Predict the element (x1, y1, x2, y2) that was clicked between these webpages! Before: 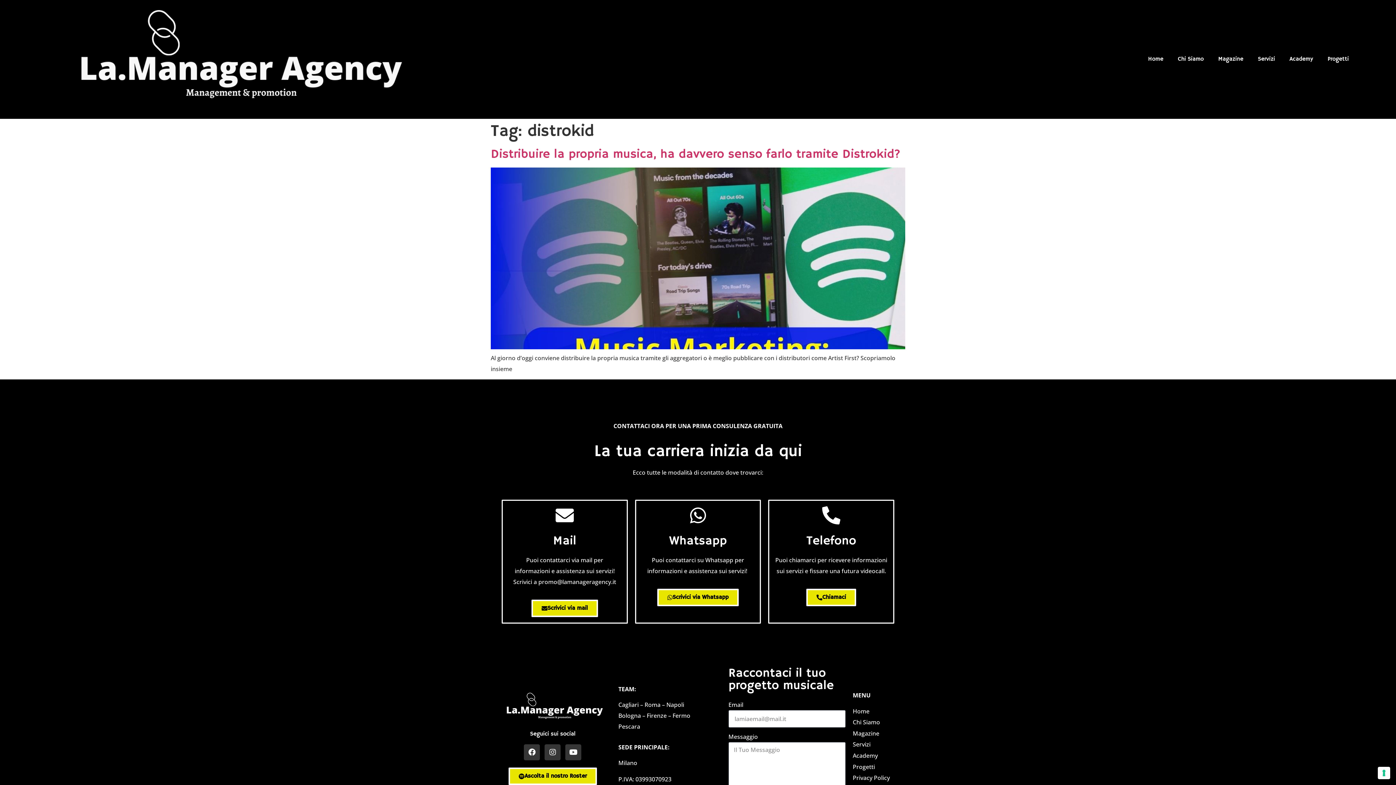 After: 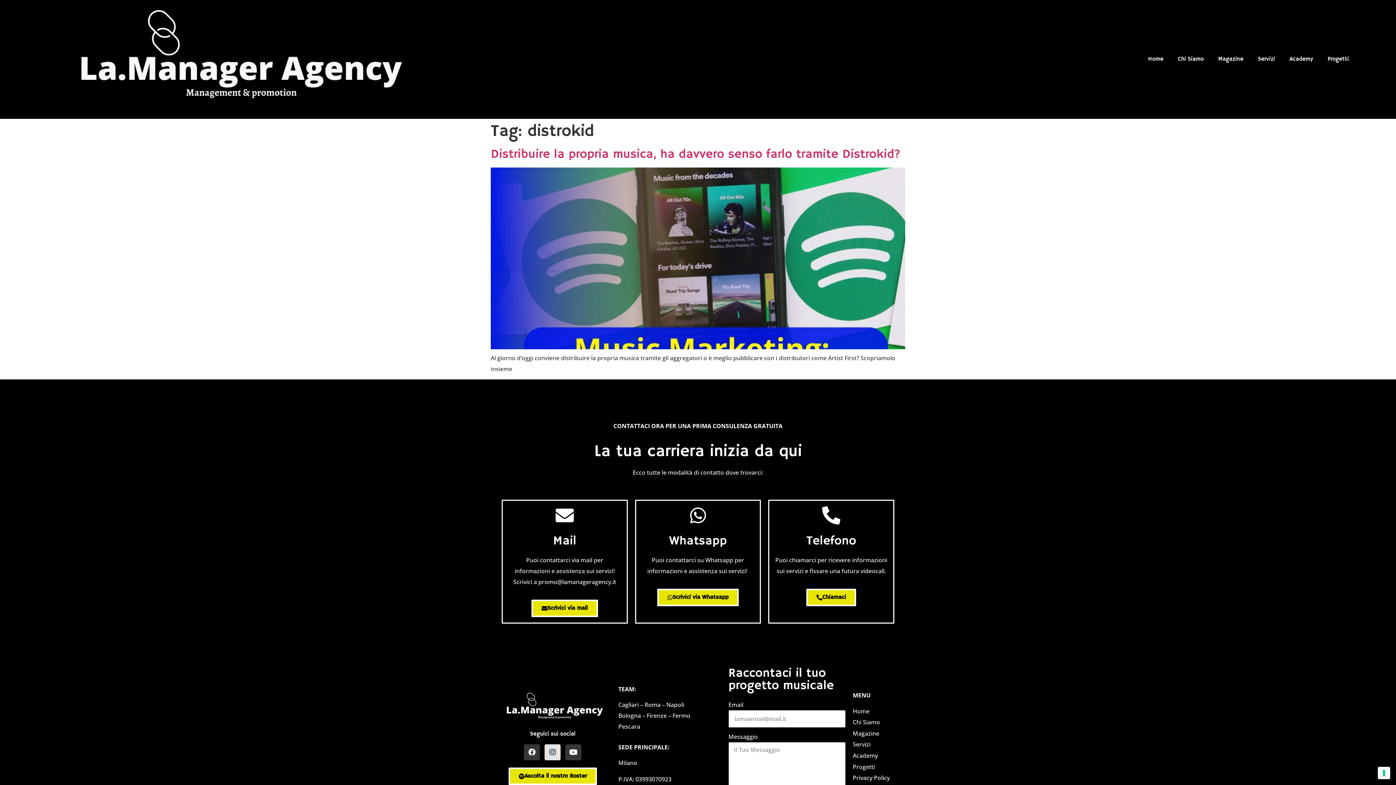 Action: bbox: (544, 744, 560, 760) label: Instagram